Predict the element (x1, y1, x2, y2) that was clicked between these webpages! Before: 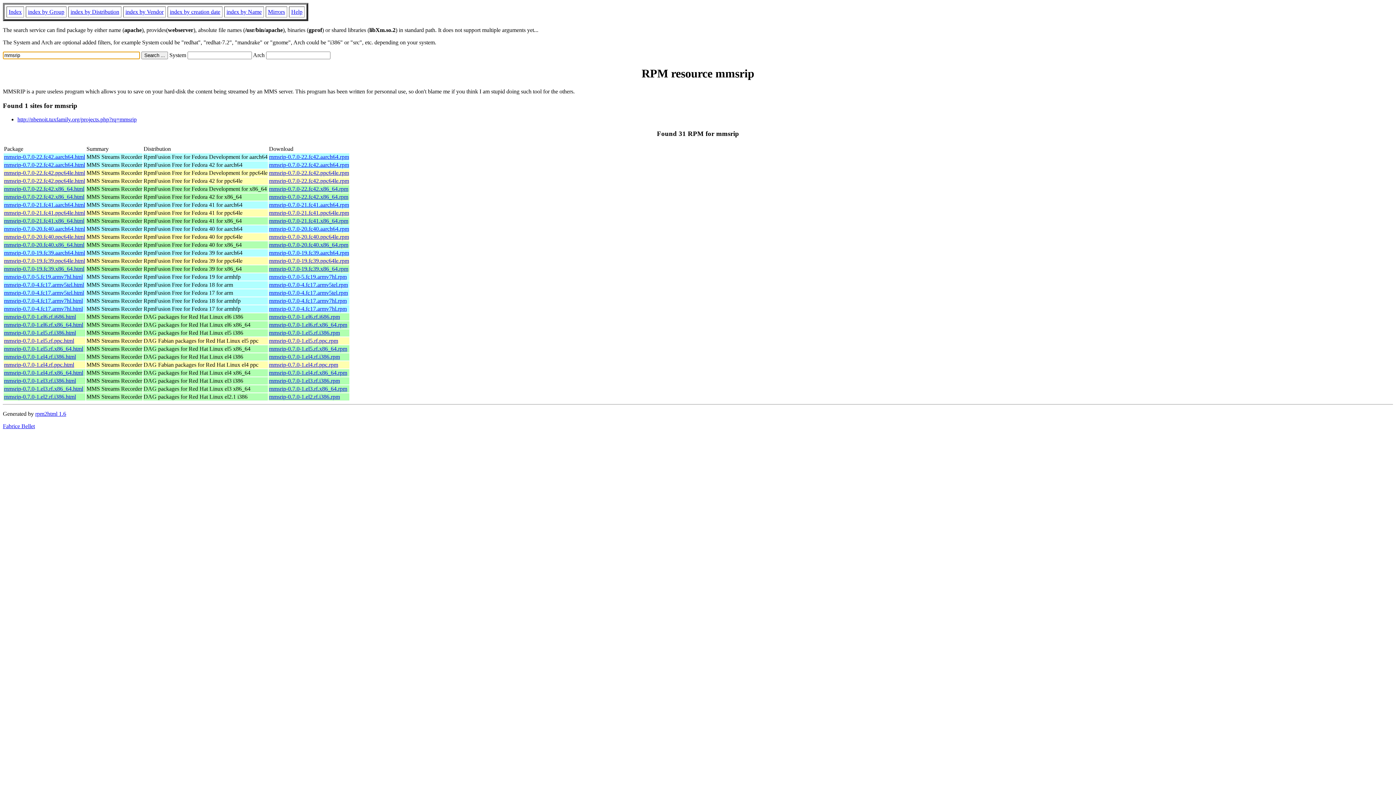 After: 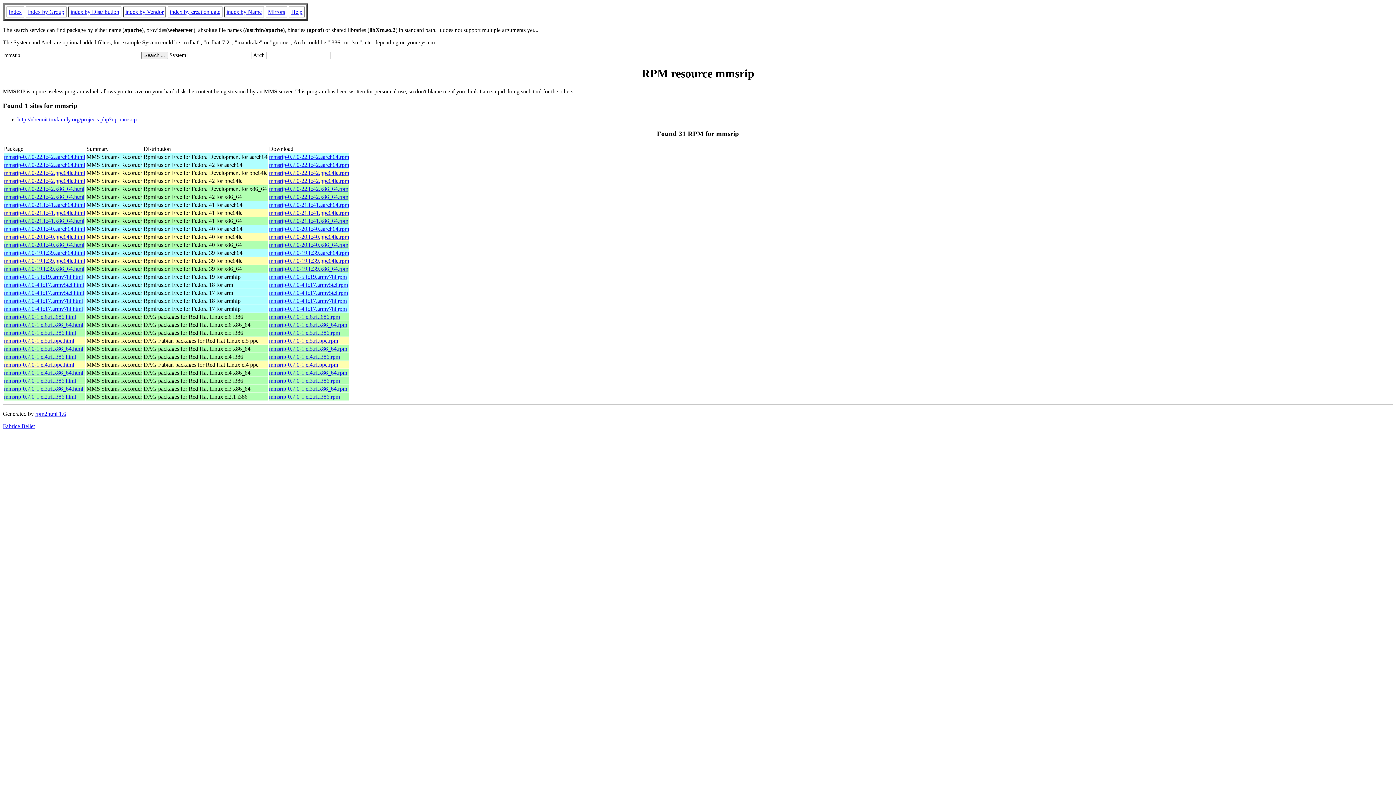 Action: bbox: (269, 329, 340, 335) label: mmsrip-0.7.0-1.el5.rf.i386.rpm